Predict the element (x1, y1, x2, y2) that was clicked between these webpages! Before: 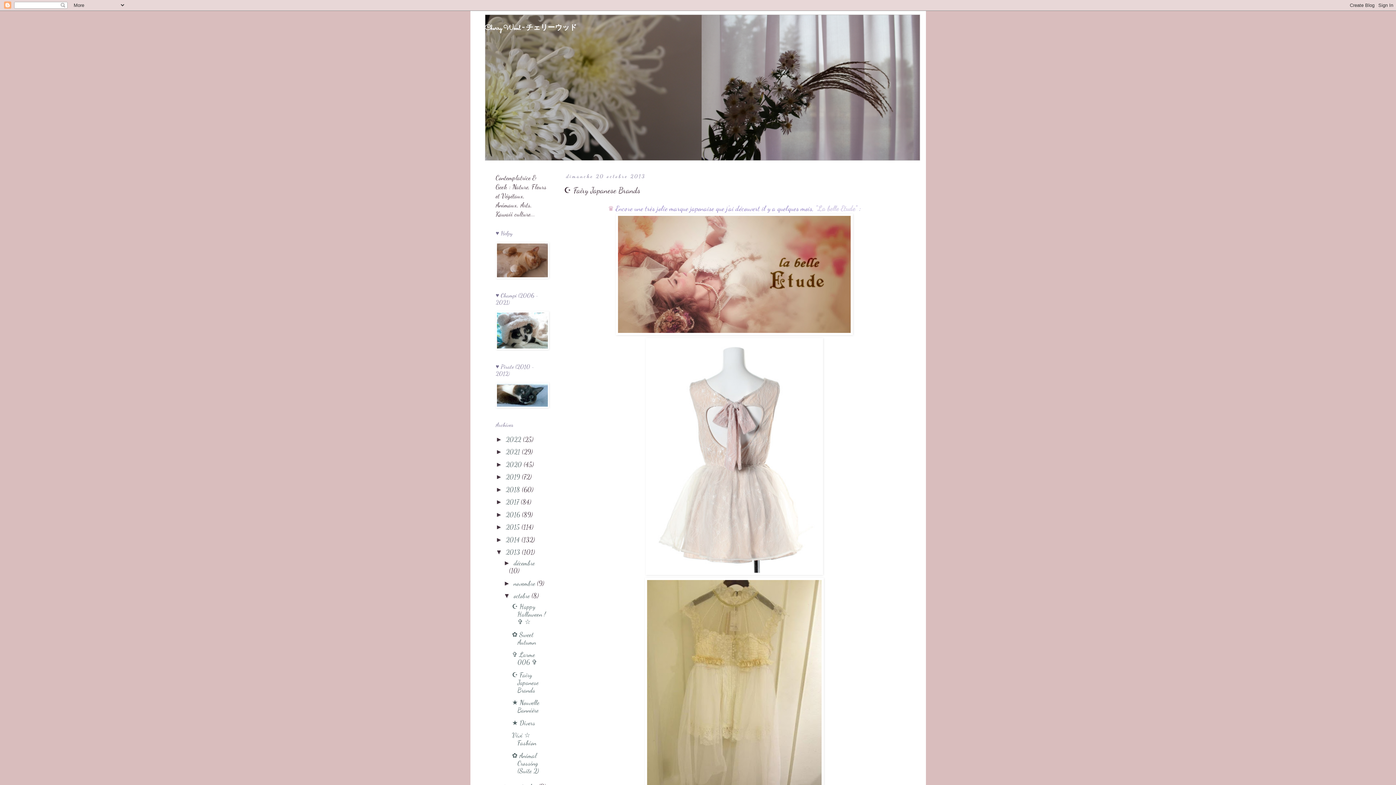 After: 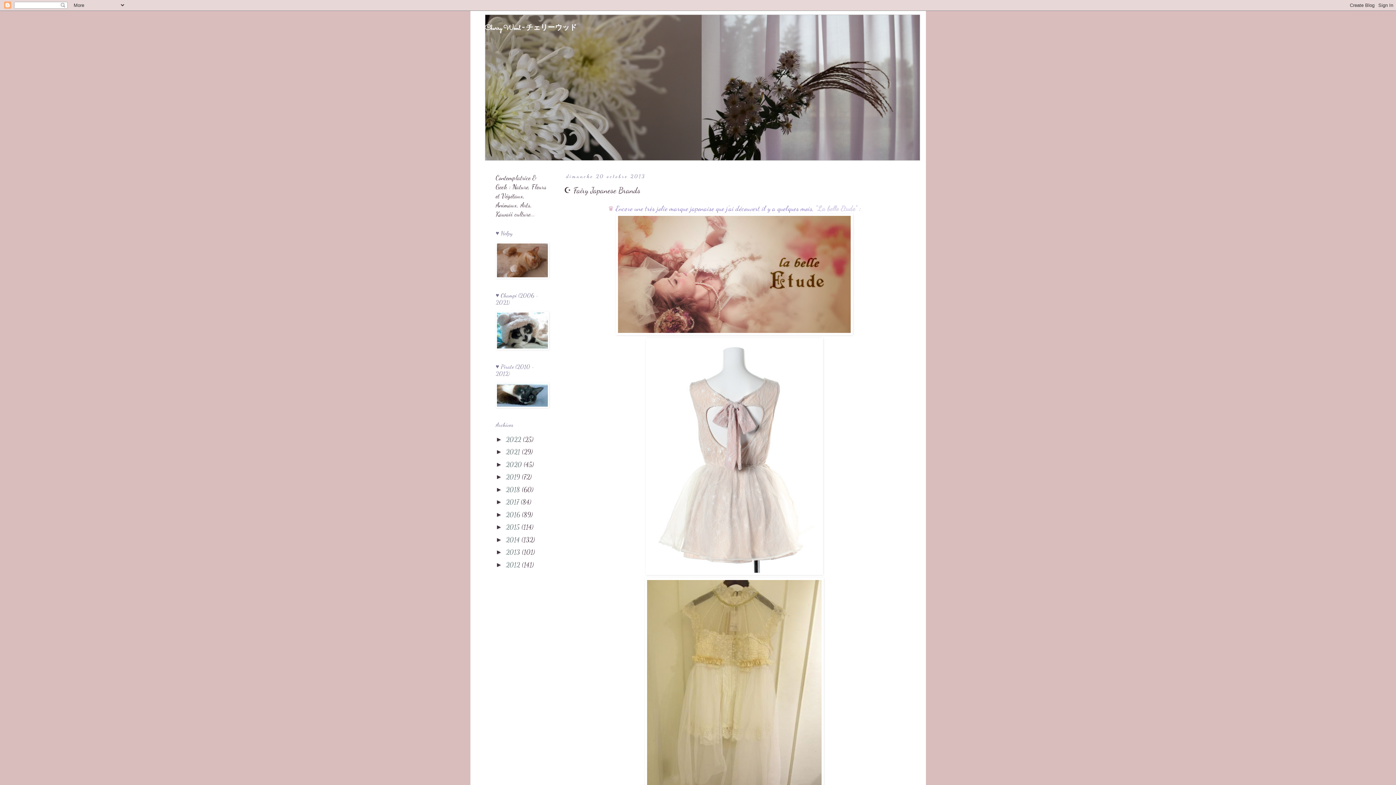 Action: label: ▼   bbox: (495, 548, 506, 556)